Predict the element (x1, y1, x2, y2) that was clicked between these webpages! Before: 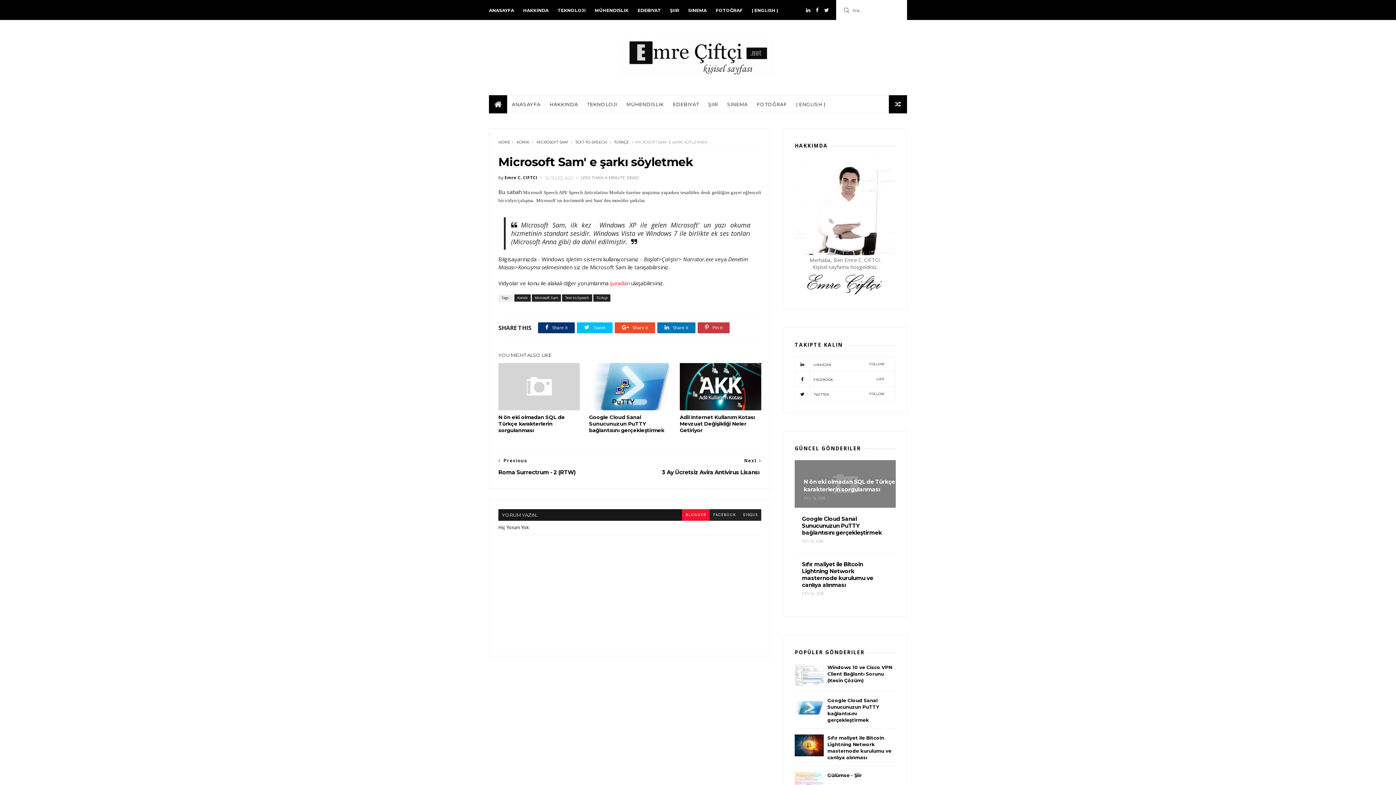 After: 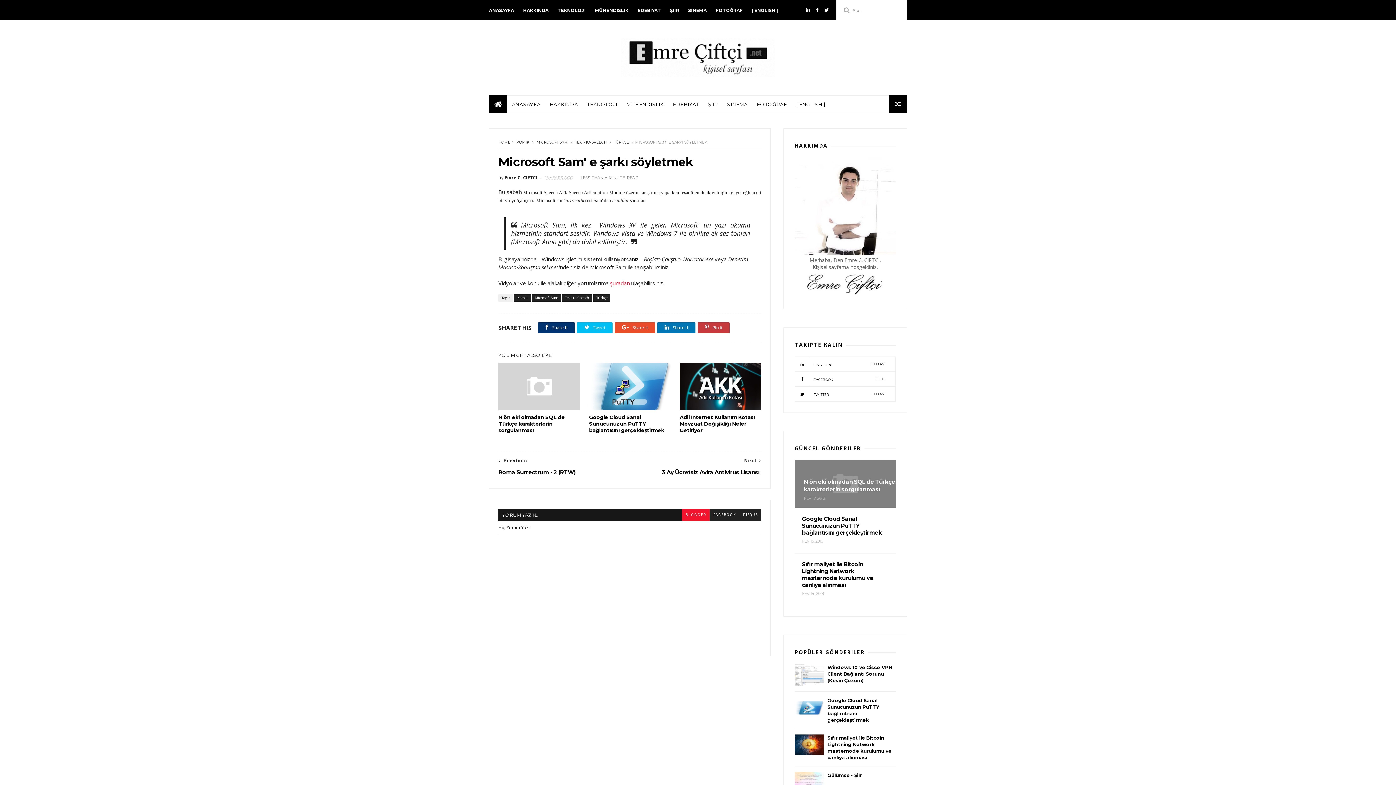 Action: bbox: (794, 752, 824, 757)